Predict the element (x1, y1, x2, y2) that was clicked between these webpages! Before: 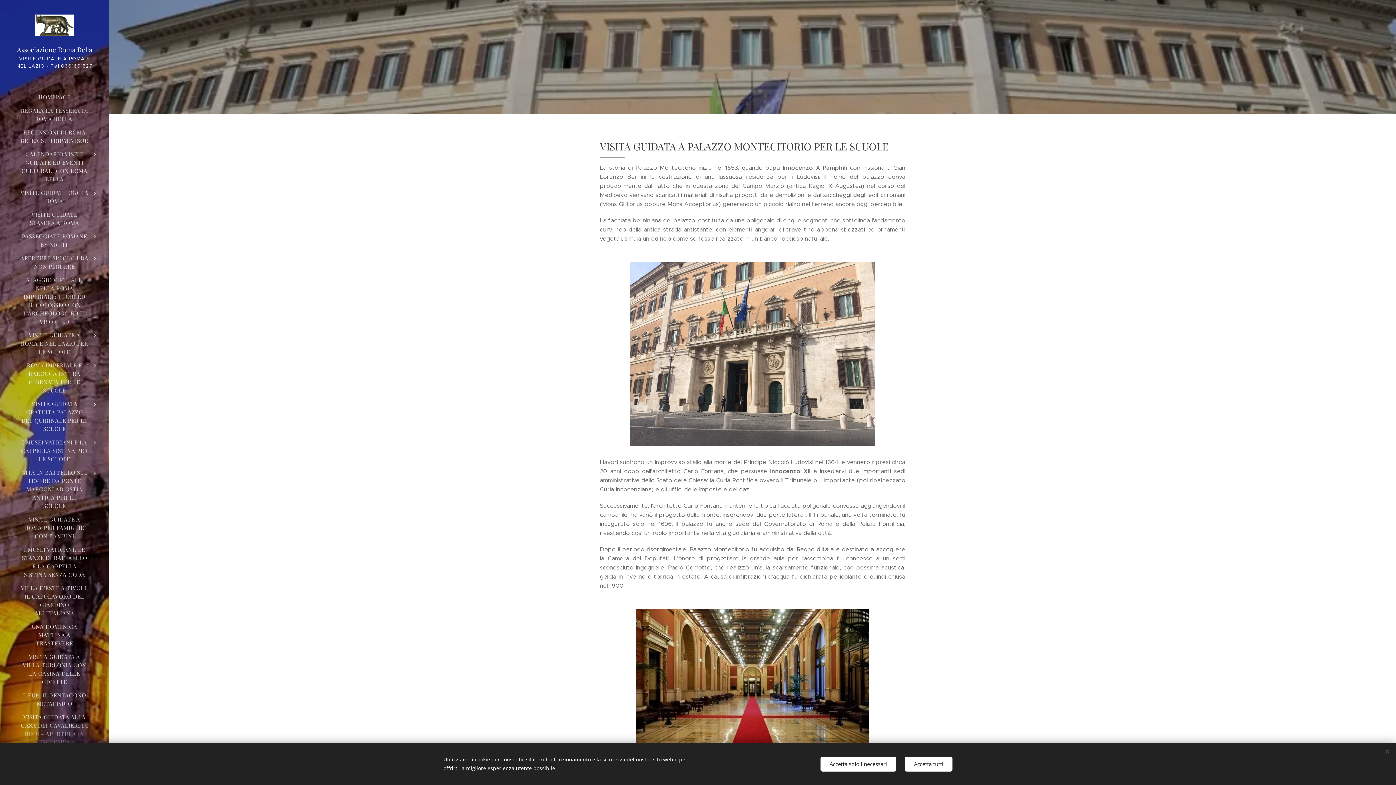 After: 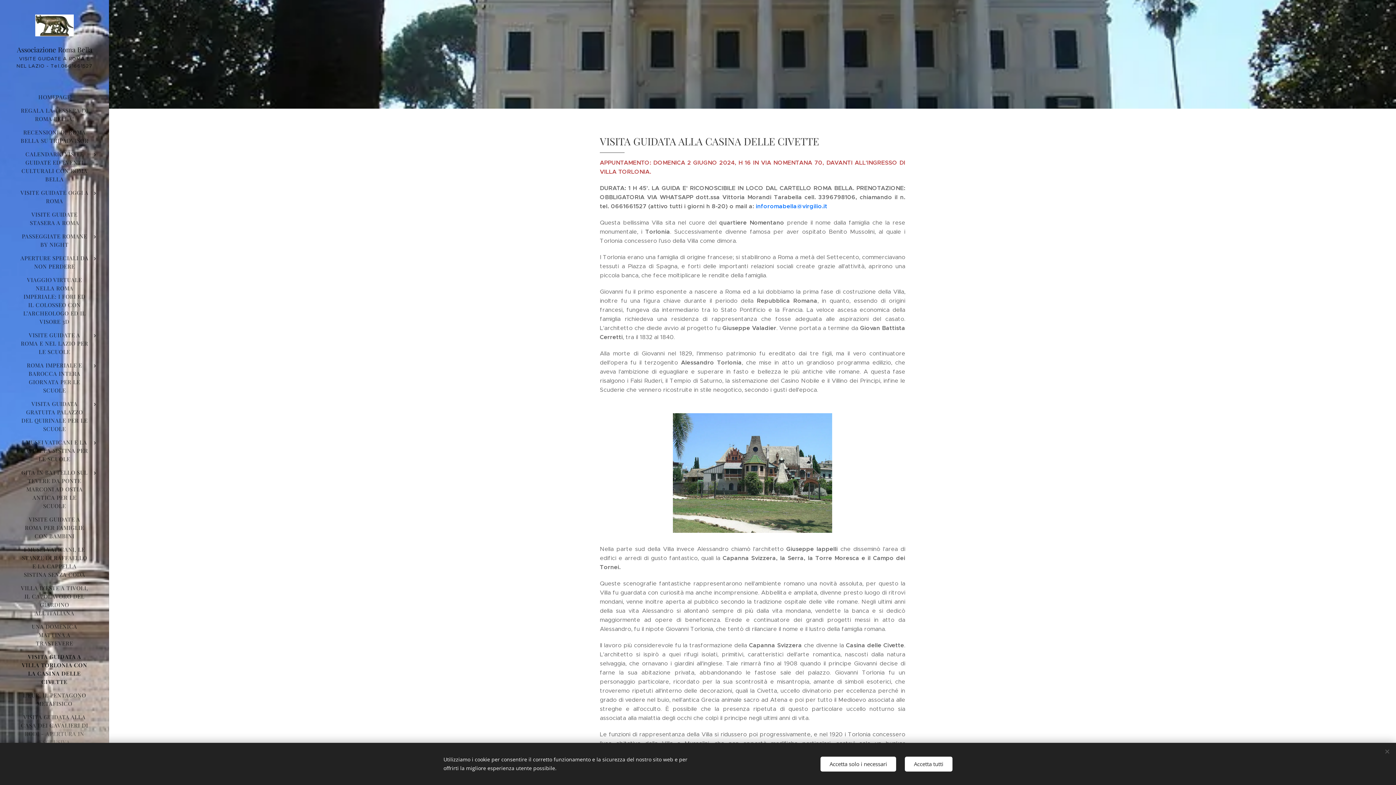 Action: bbox: (2, 652, 106, 686) label: VISITA GUIDATA A VILLA TORLONIA CON LA CASINA DELLE CIVETTE